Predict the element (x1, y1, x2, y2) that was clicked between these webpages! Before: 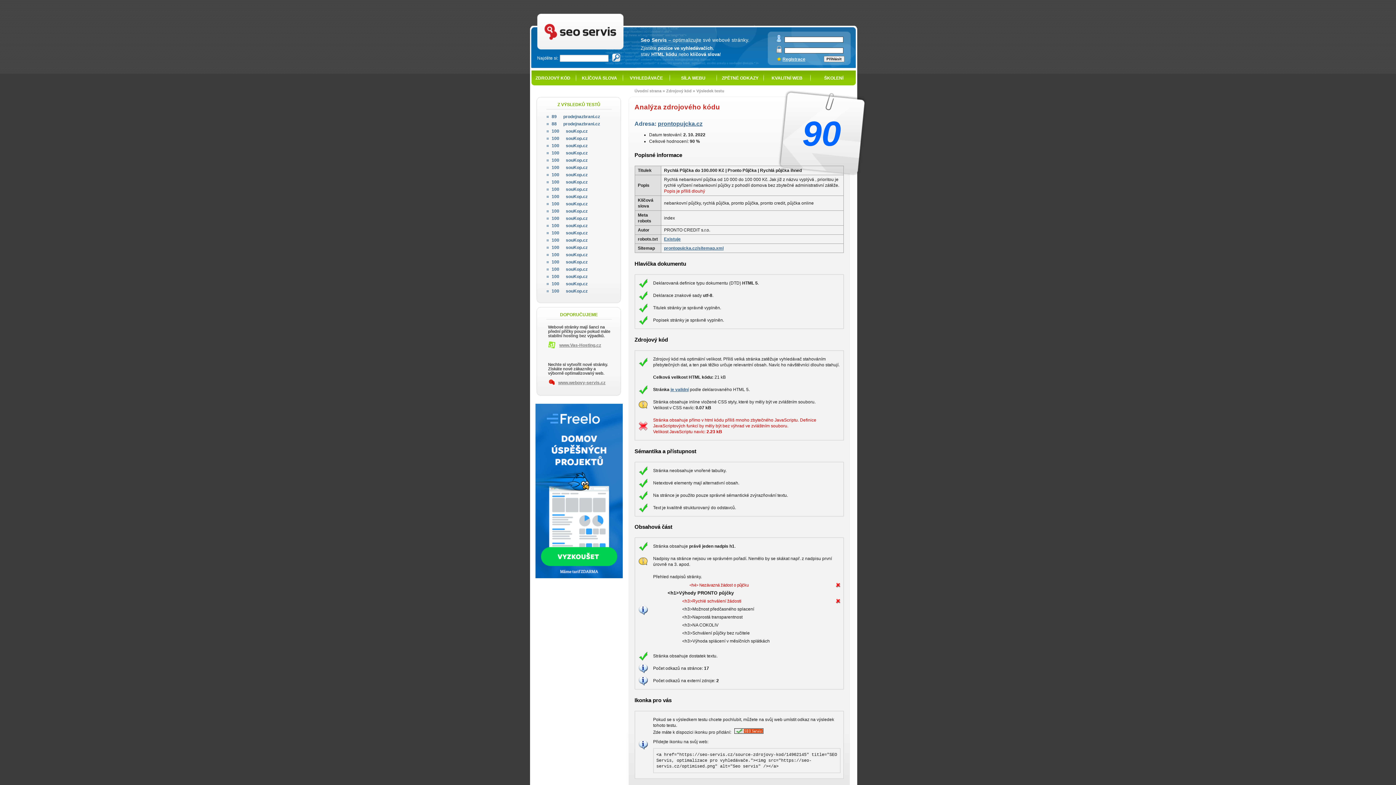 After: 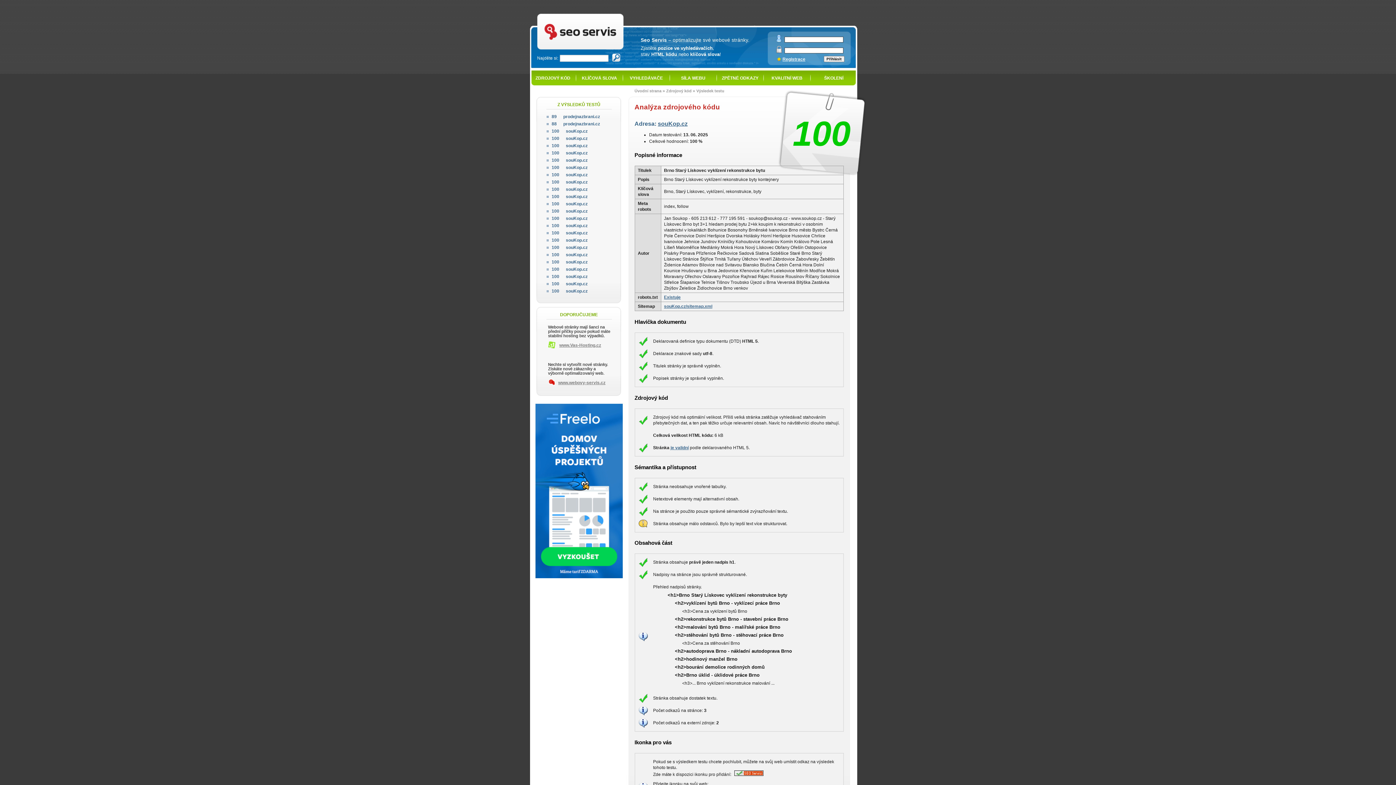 Action: label: 100 souKop.cz bbox: (546, 143, 587, 148)